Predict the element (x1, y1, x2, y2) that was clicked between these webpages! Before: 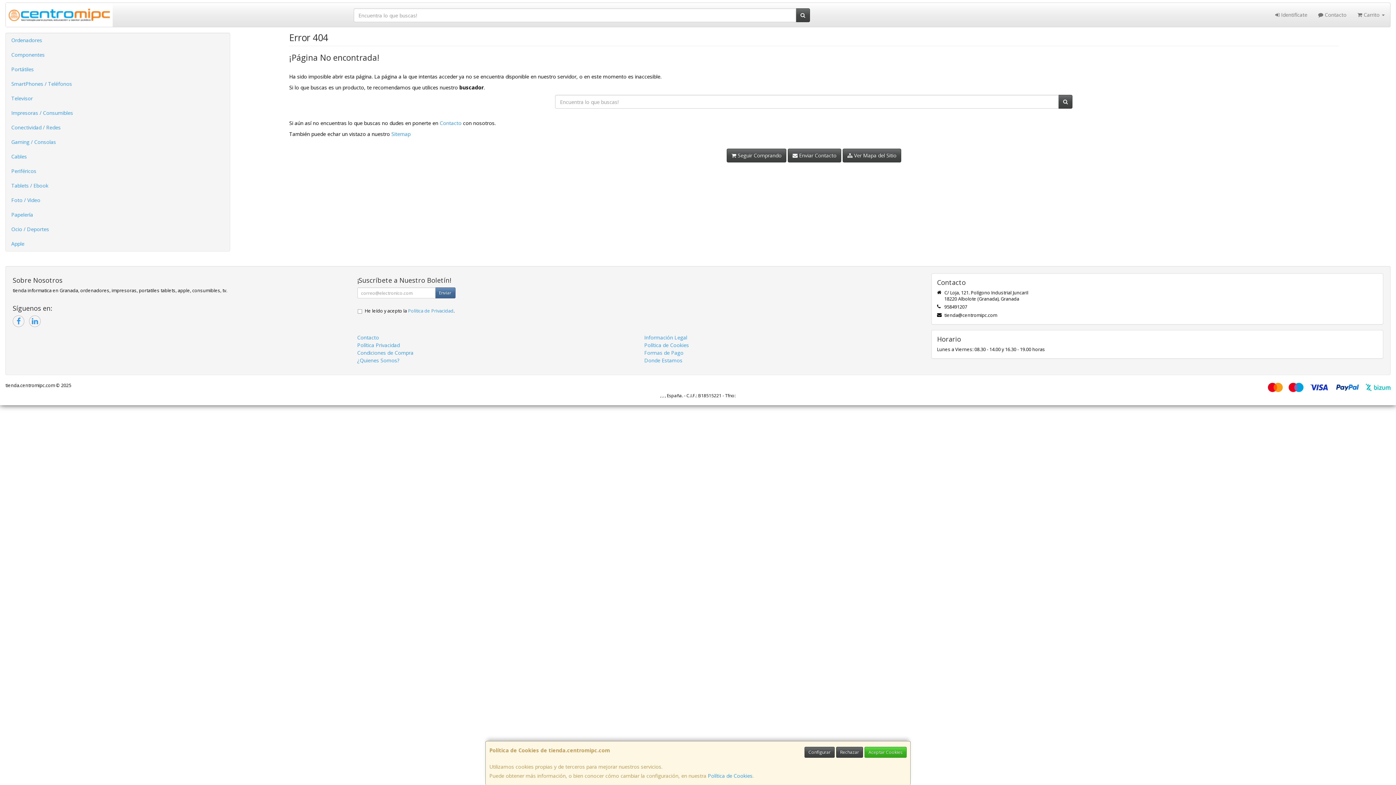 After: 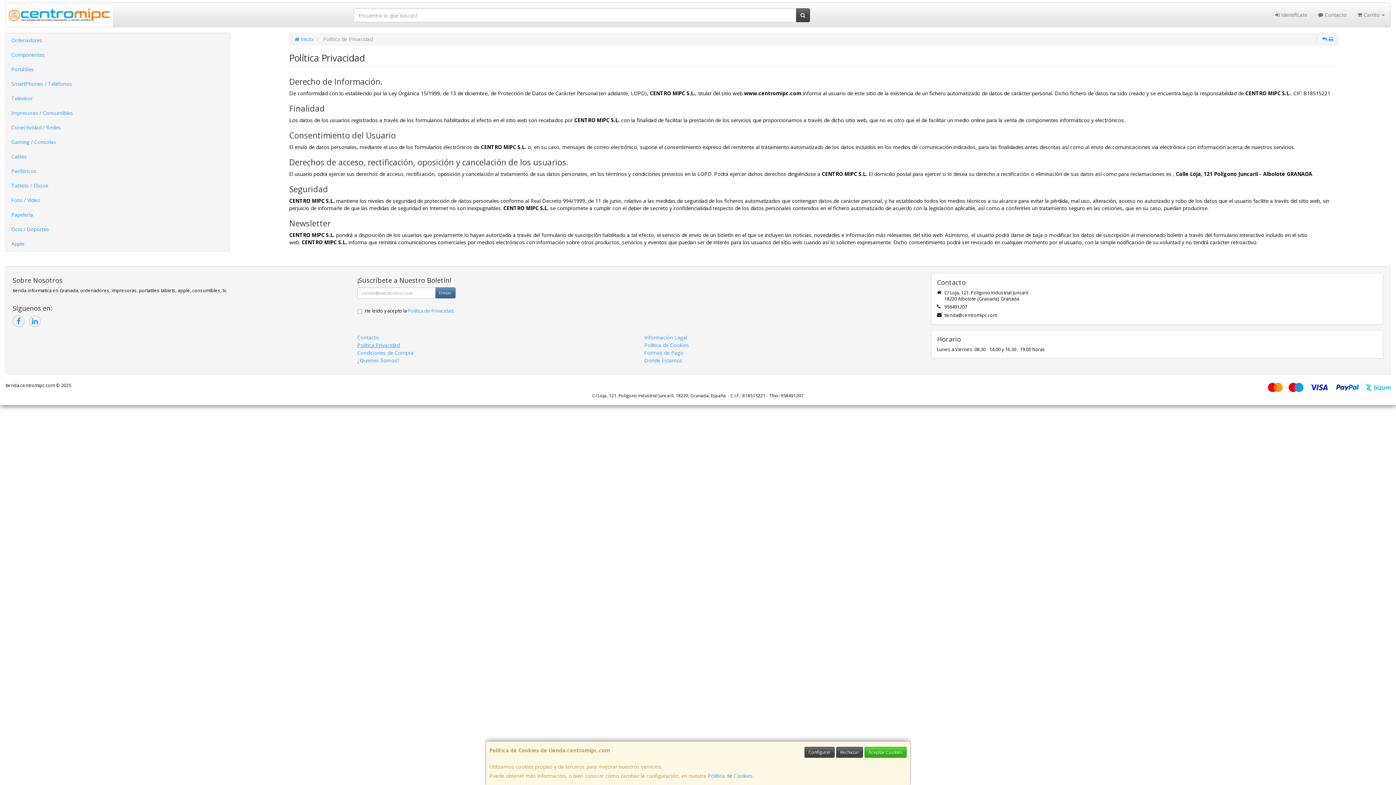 Action: bbox: (357, 341, 399, 348) label: Política Privacidad